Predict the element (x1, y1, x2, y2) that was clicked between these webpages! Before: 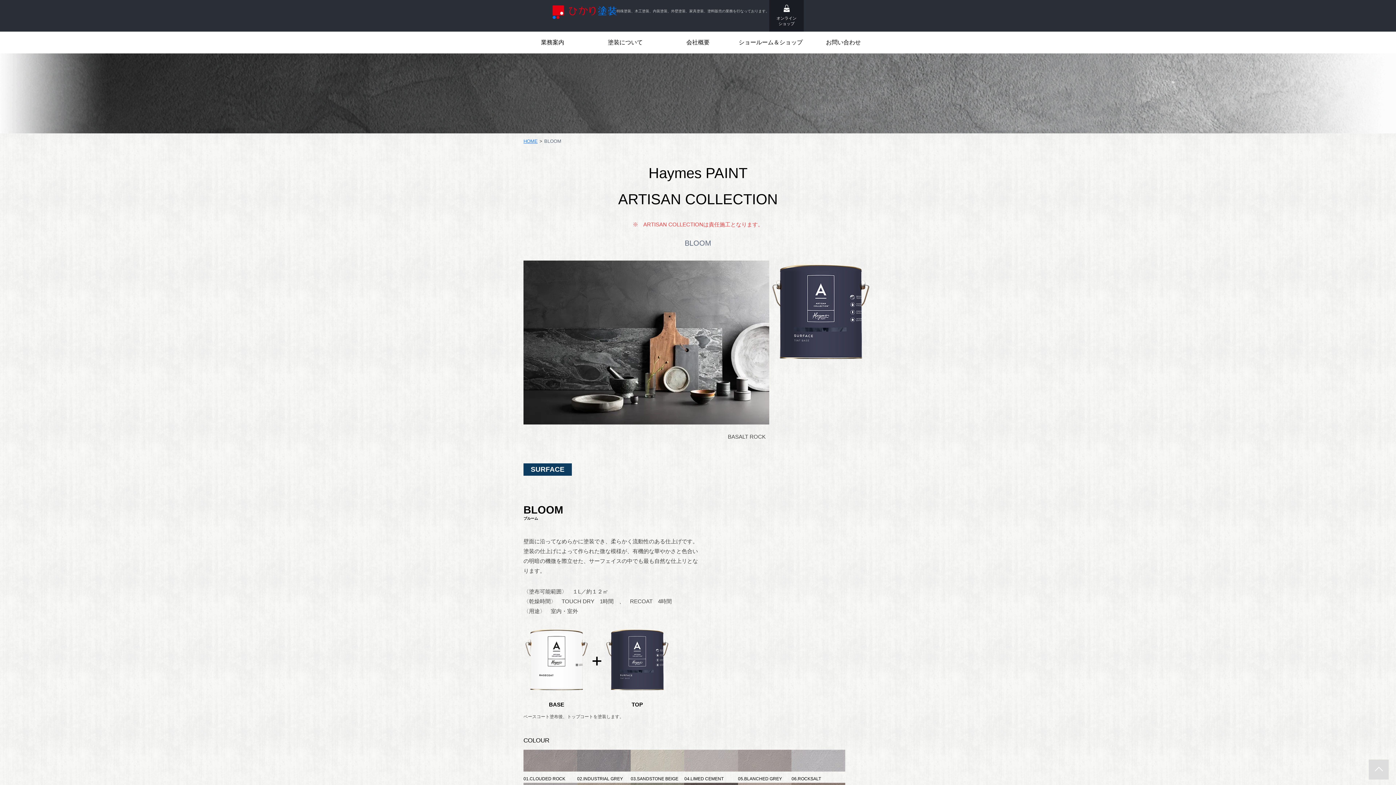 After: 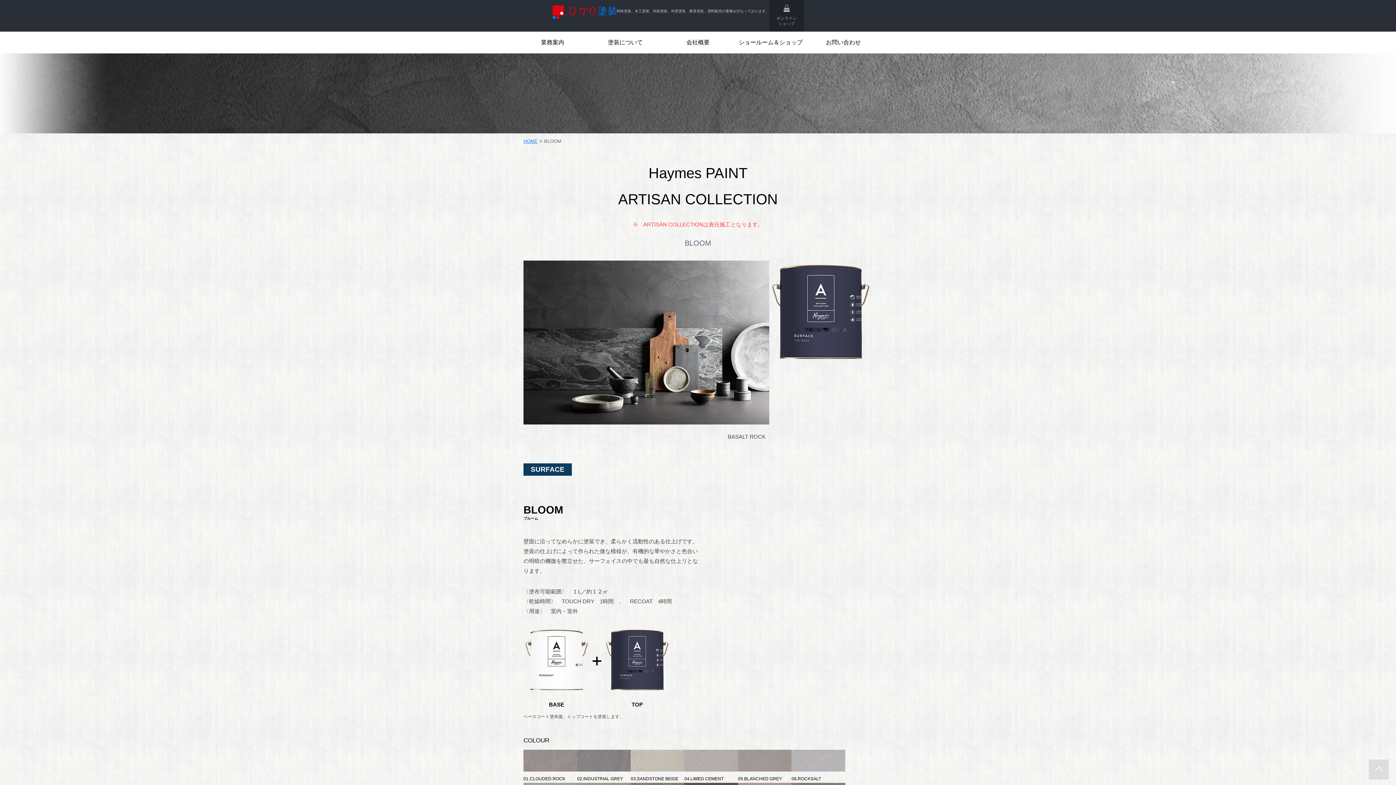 Action: label: オンライン
ショップ bbox: (769, 0, 804, 31)